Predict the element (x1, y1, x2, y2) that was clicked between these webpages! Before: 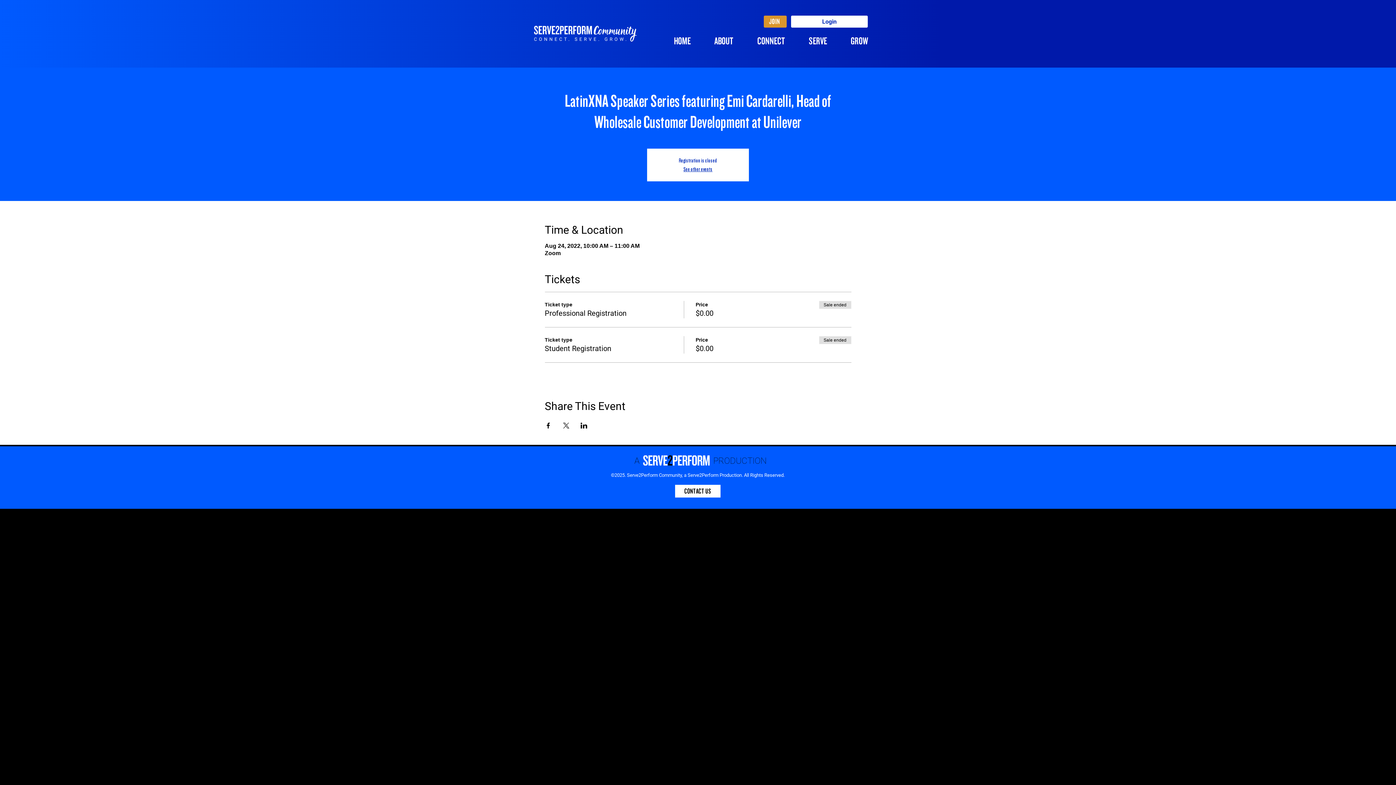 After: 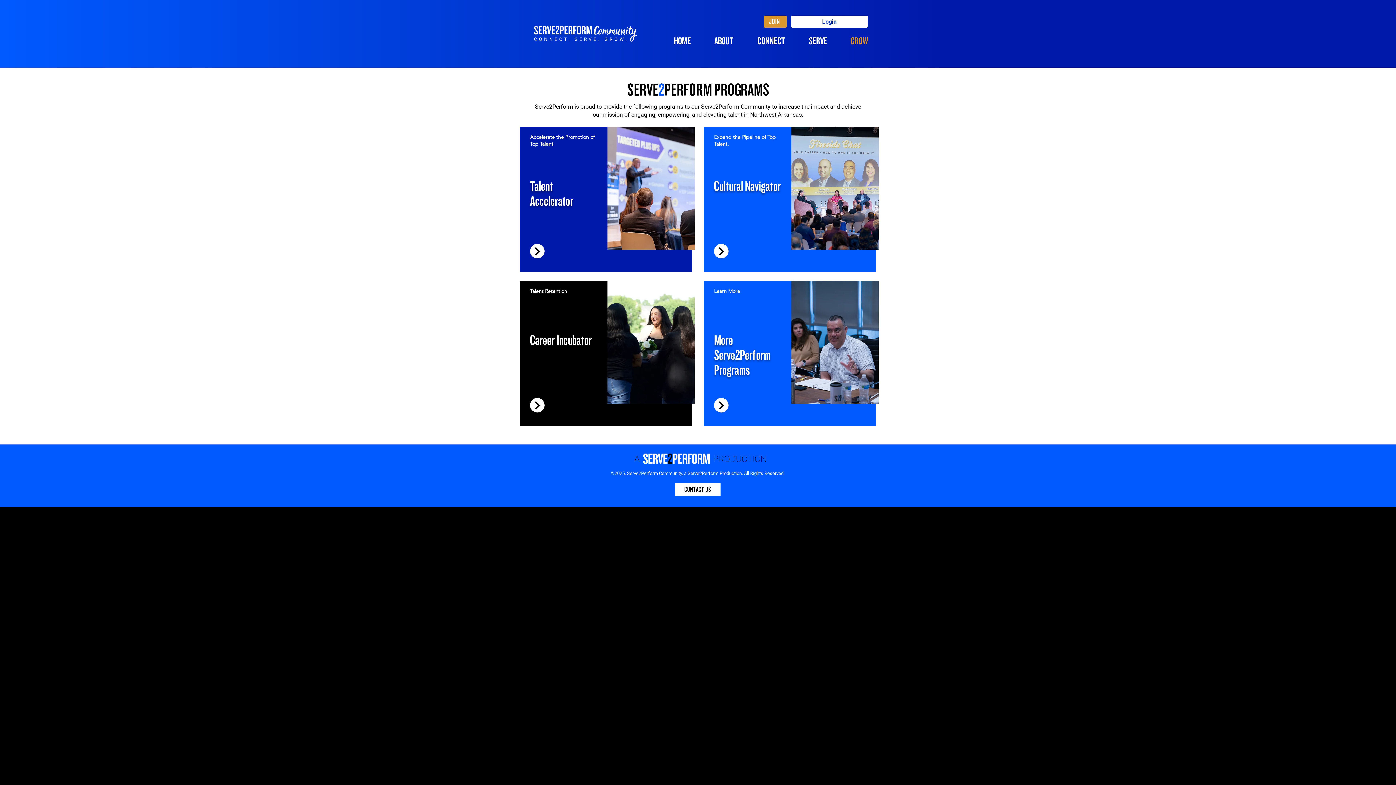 Action: bbox: (845, 34, 886, 46) label: GROW